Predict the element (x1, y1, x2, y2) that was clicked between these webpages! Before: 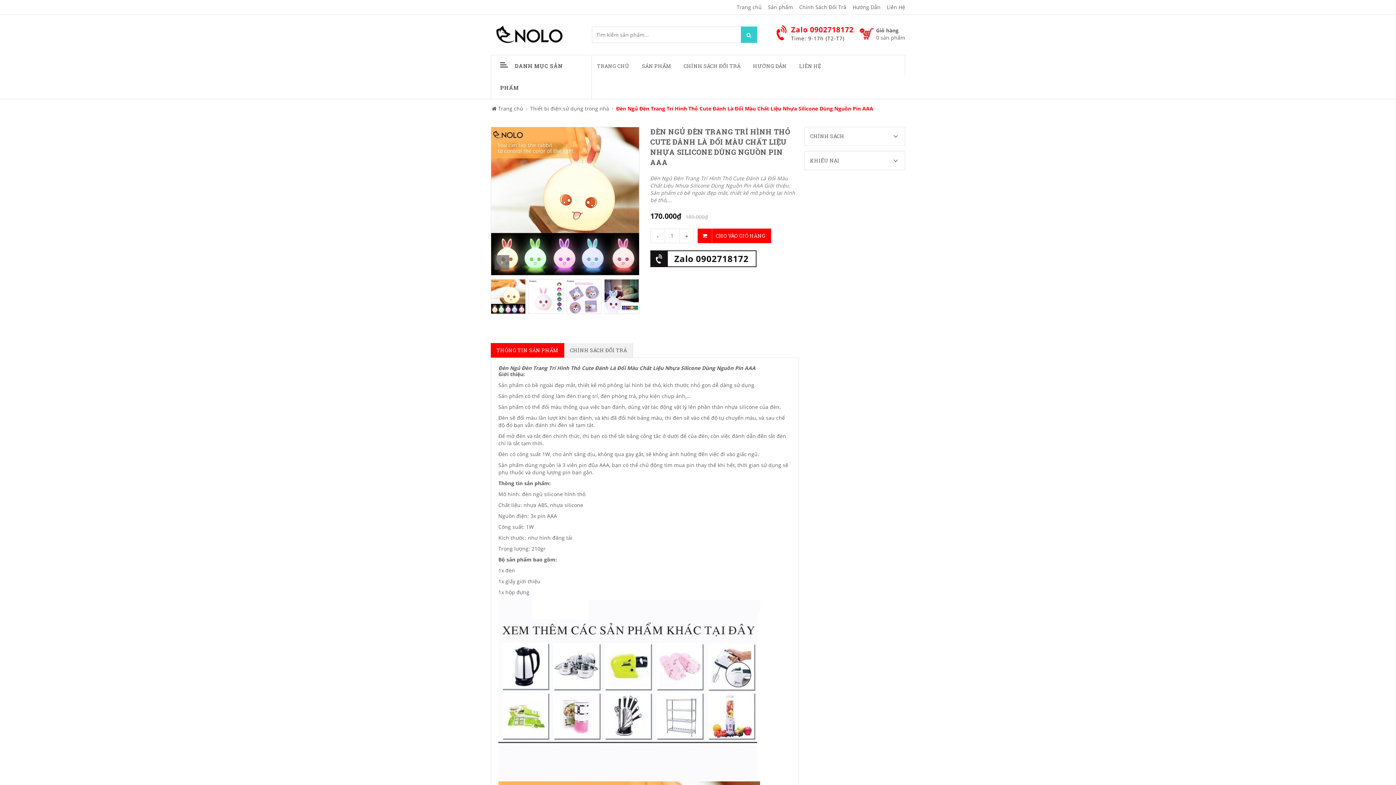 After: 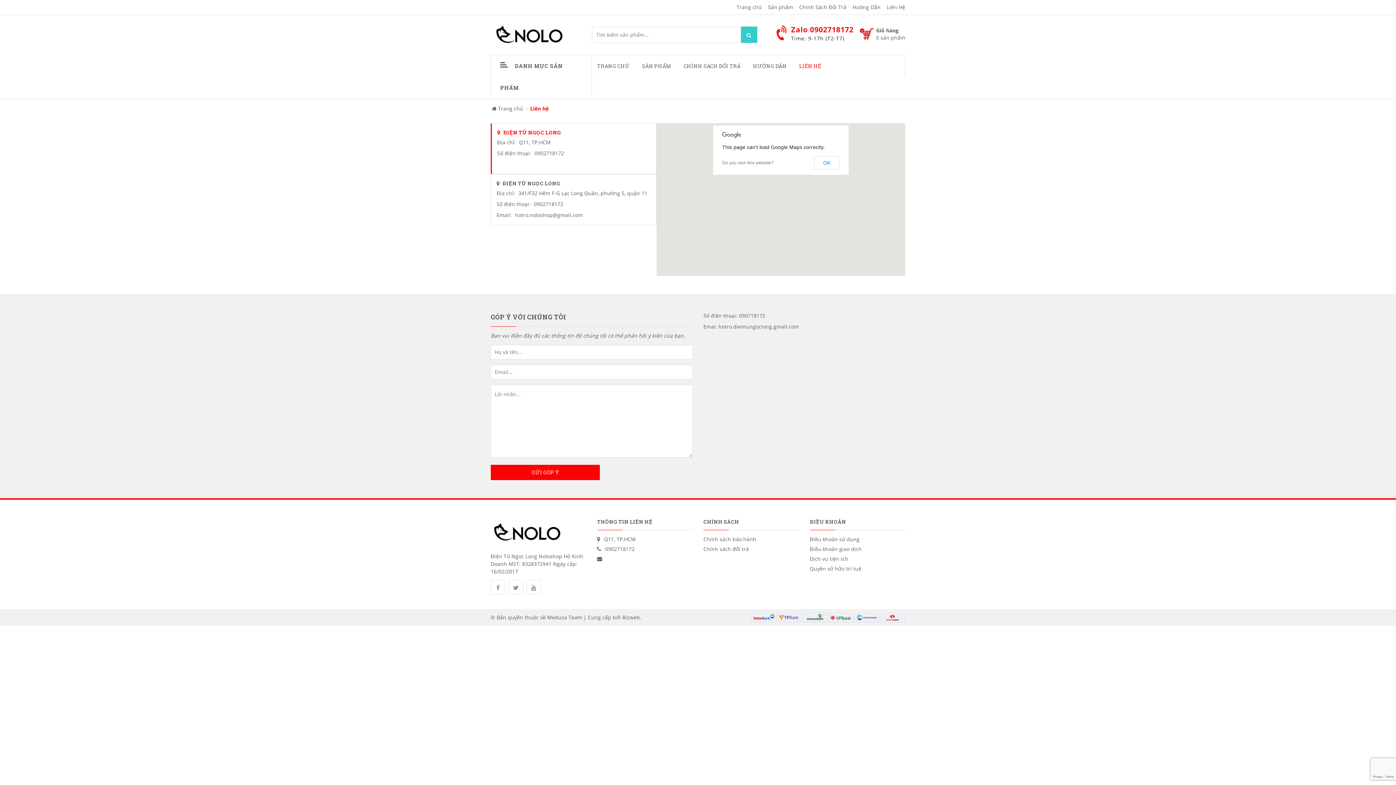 Action: bbox: (887, 3, 905, 10) label: Liên Hệ